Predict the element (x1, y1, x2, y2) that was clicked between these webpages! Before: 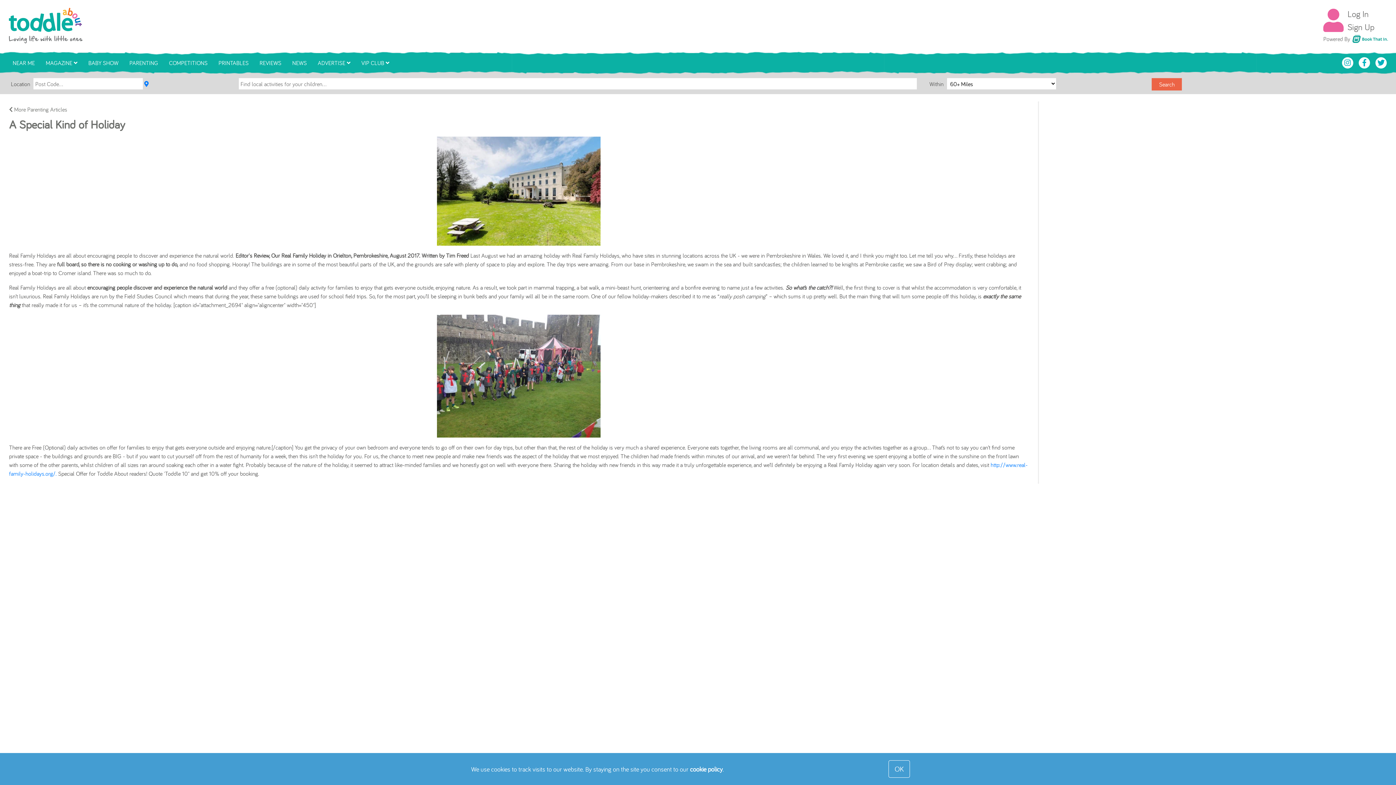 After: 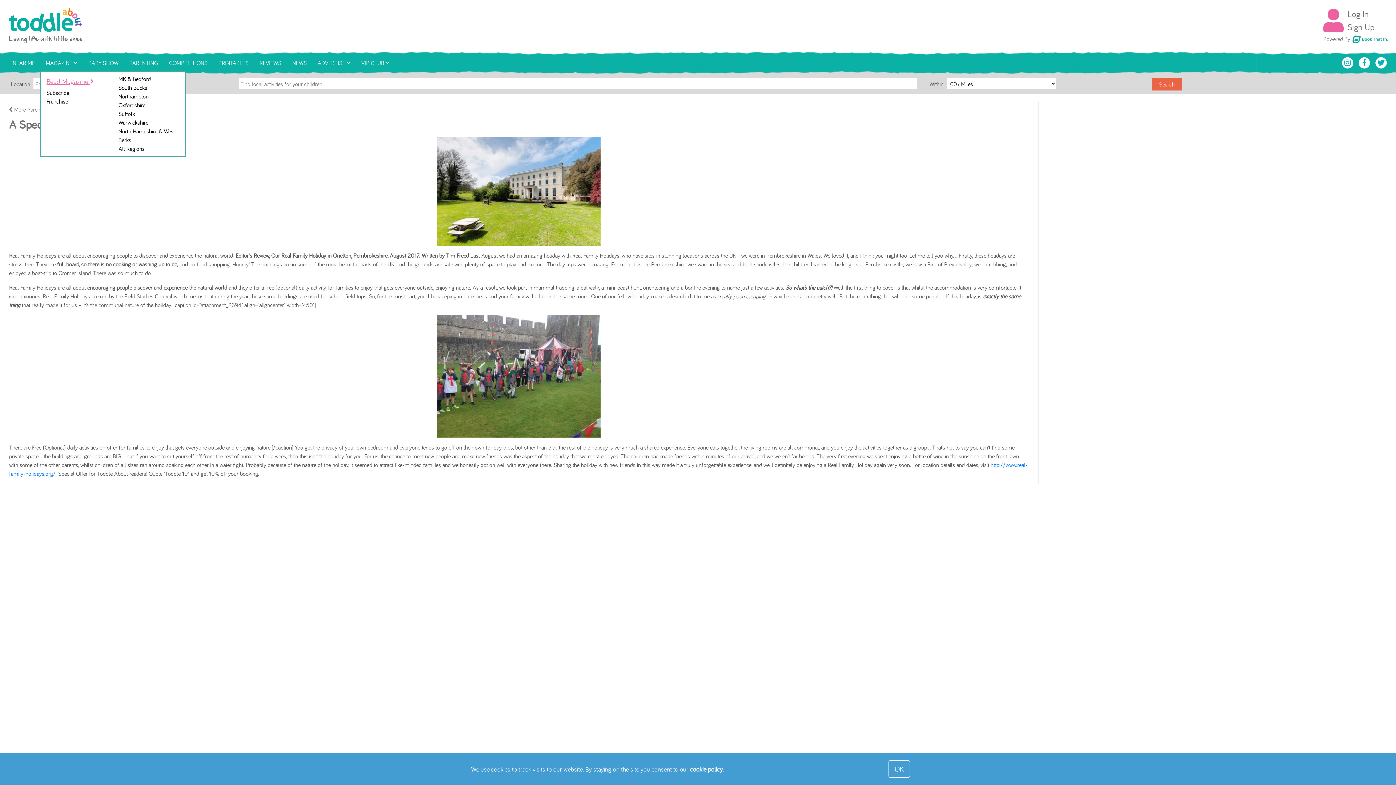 Action: label: MAGAZINE  bbox: (40, 58, 82, 67)